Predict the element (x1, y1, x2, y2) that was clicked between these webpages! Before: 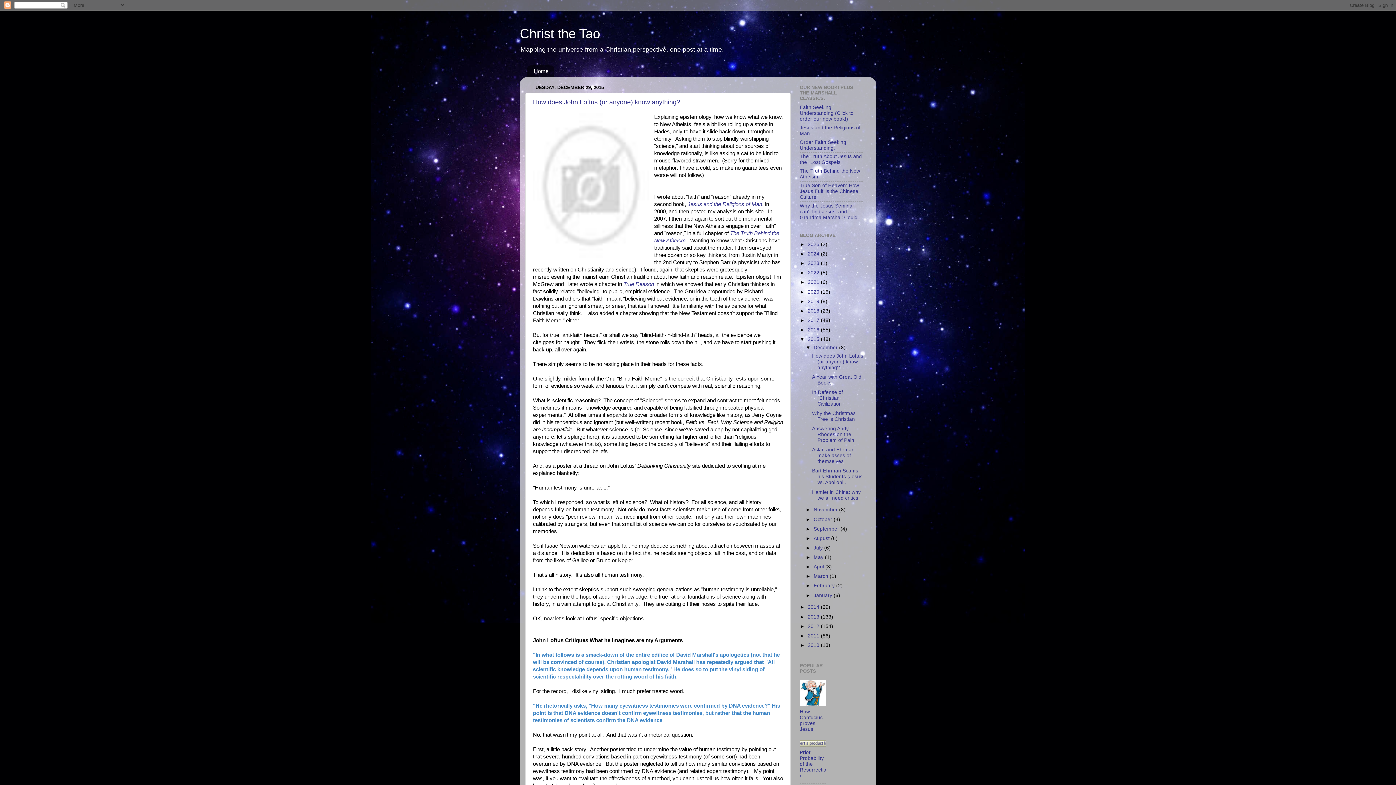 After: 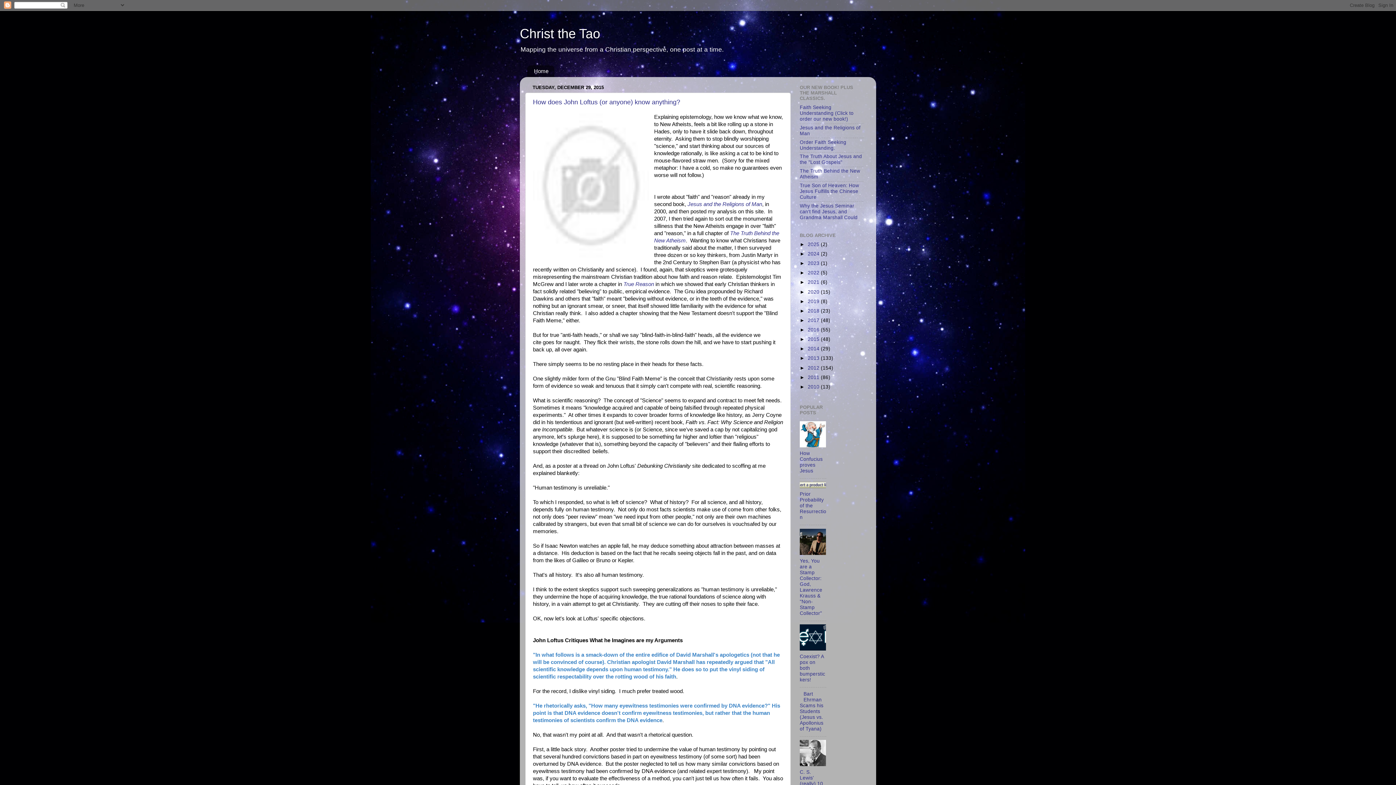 Action: bbox: (800, 336, 808, 342) label: ▼  